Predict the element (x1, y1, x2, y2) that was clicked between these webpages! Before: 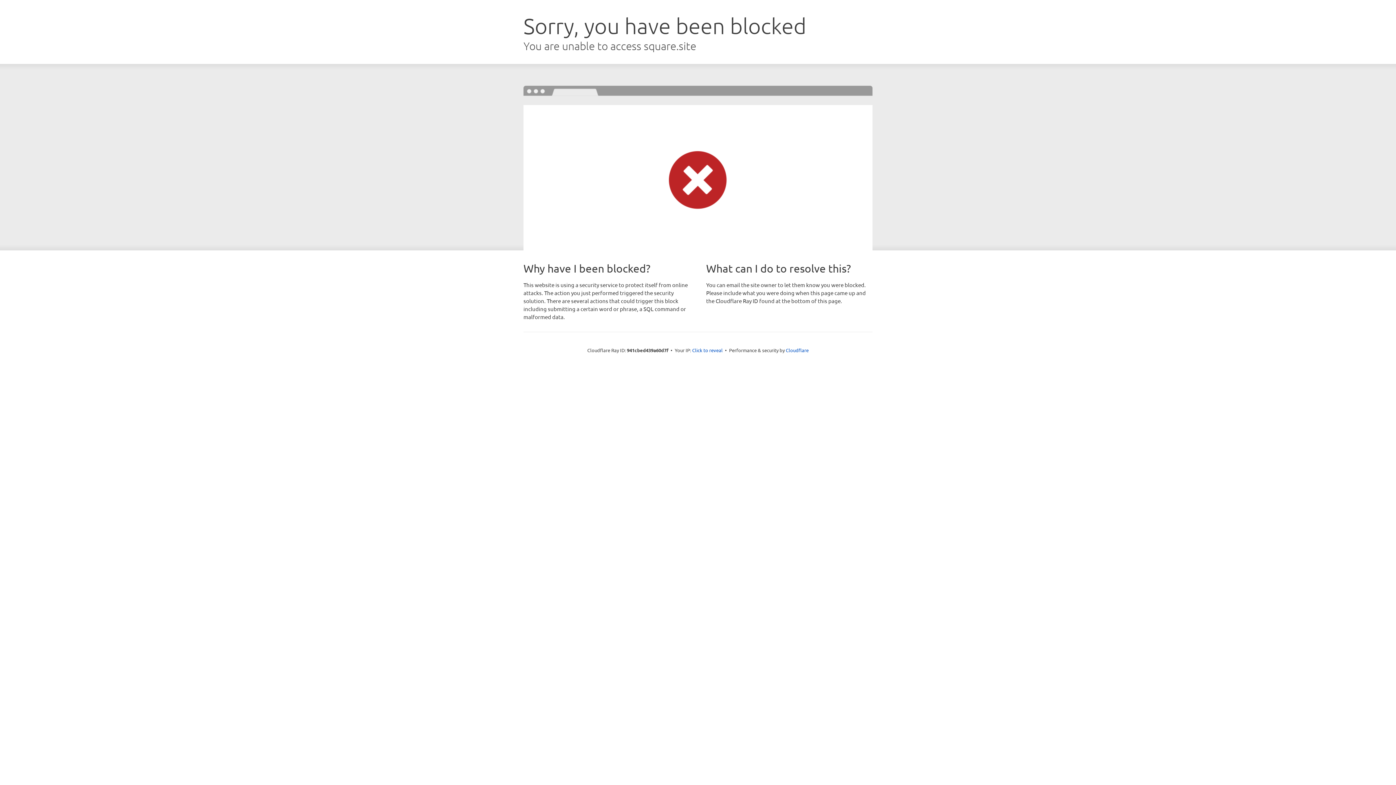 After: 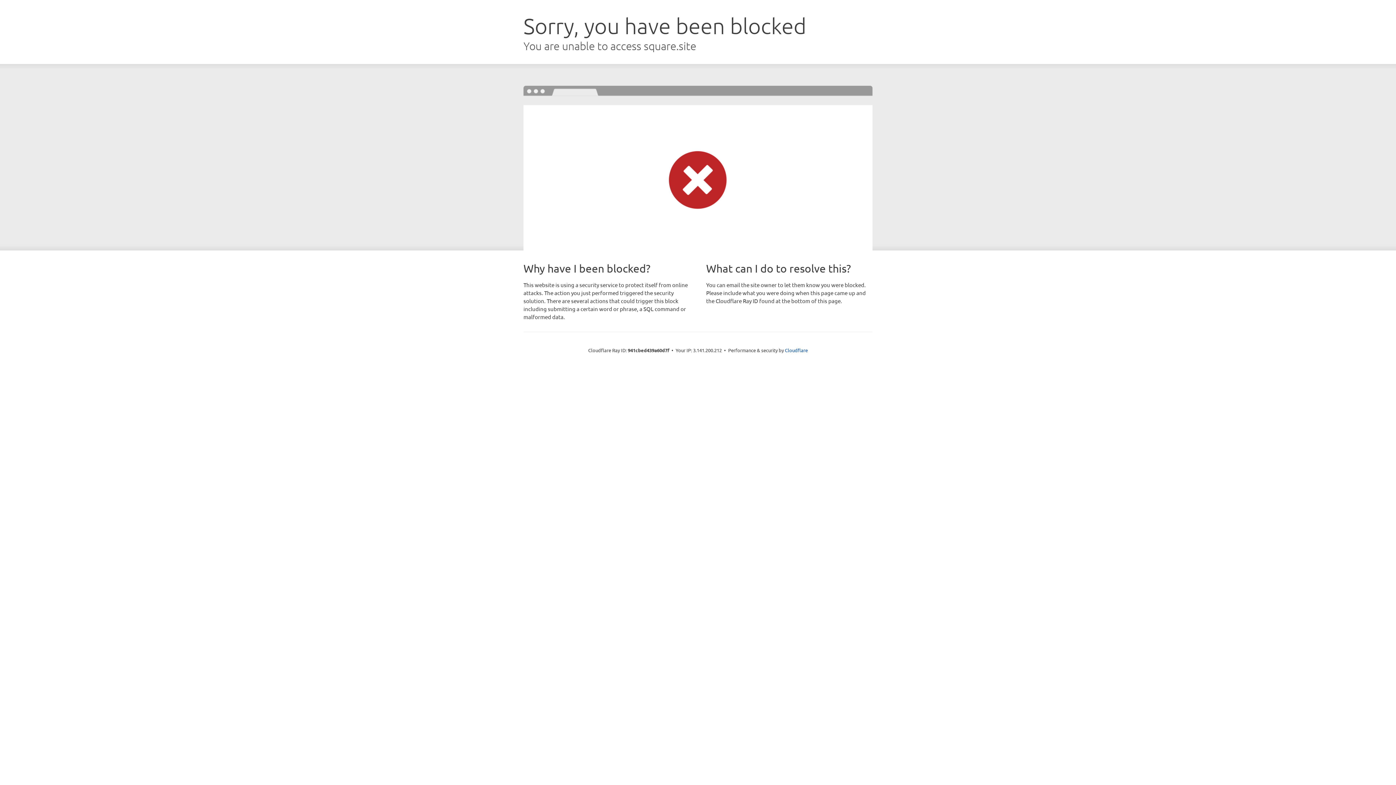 Action: bbox: (692, 346, 722, 353) label: Click to reveal